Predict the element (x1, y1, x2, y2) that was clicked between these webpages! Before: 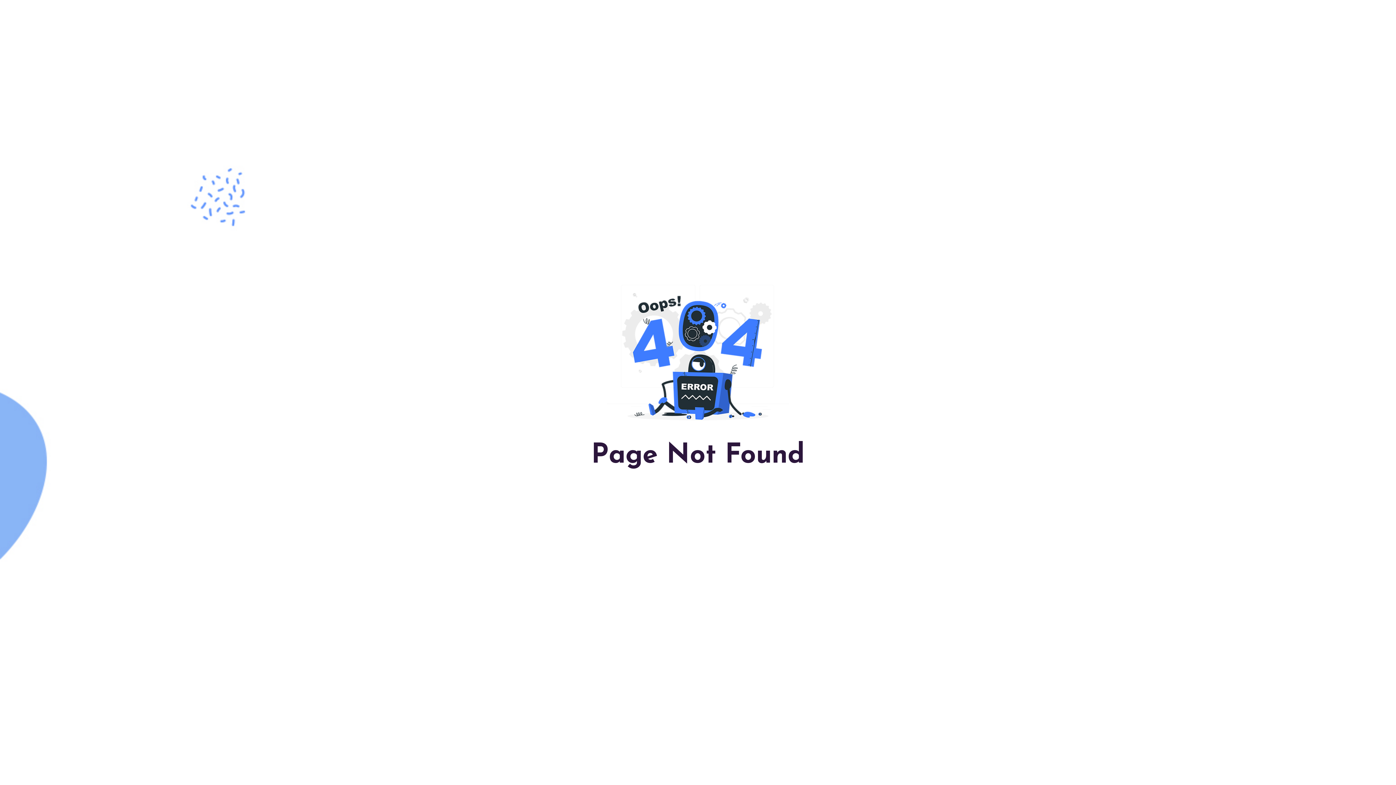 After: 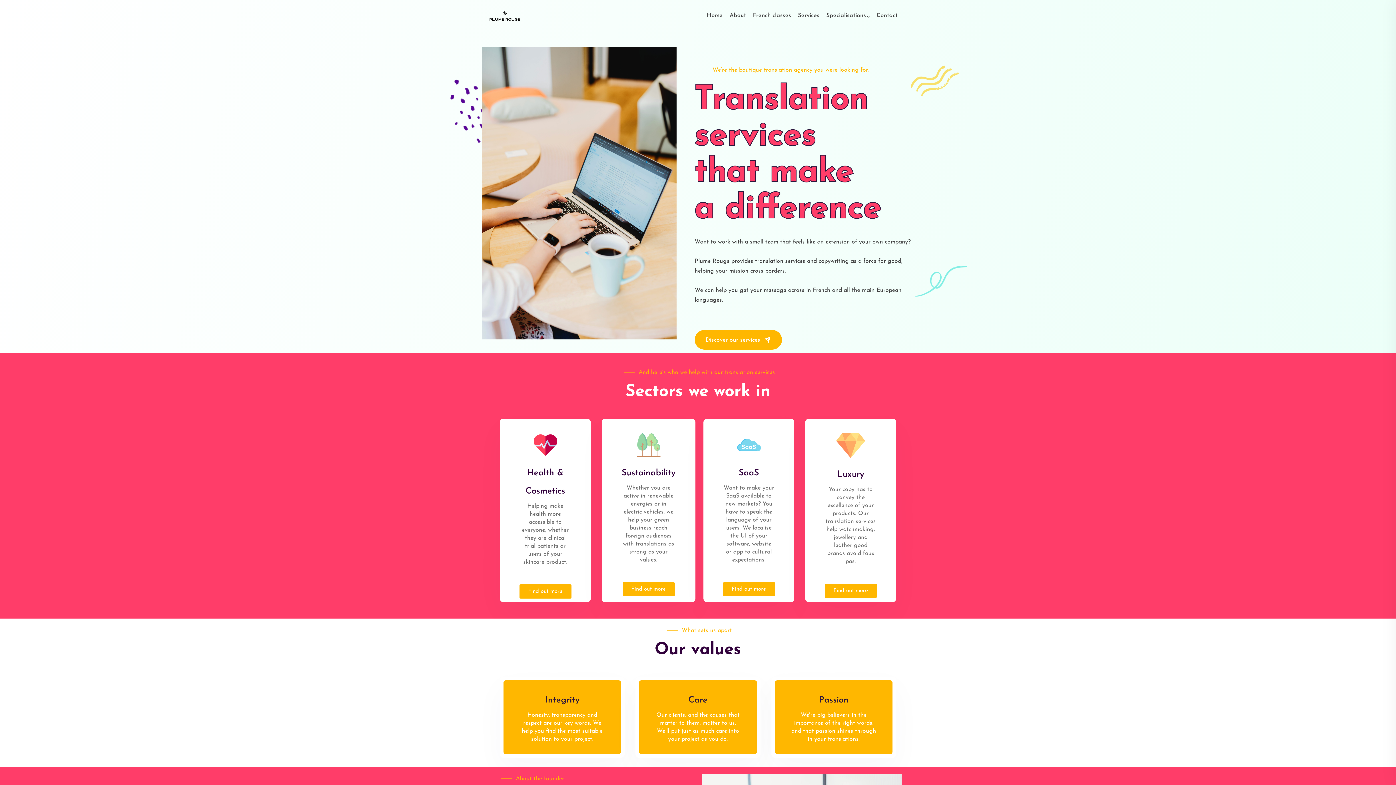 Action: bbox: (660, 480, 735, 500) label: Back to Homepage